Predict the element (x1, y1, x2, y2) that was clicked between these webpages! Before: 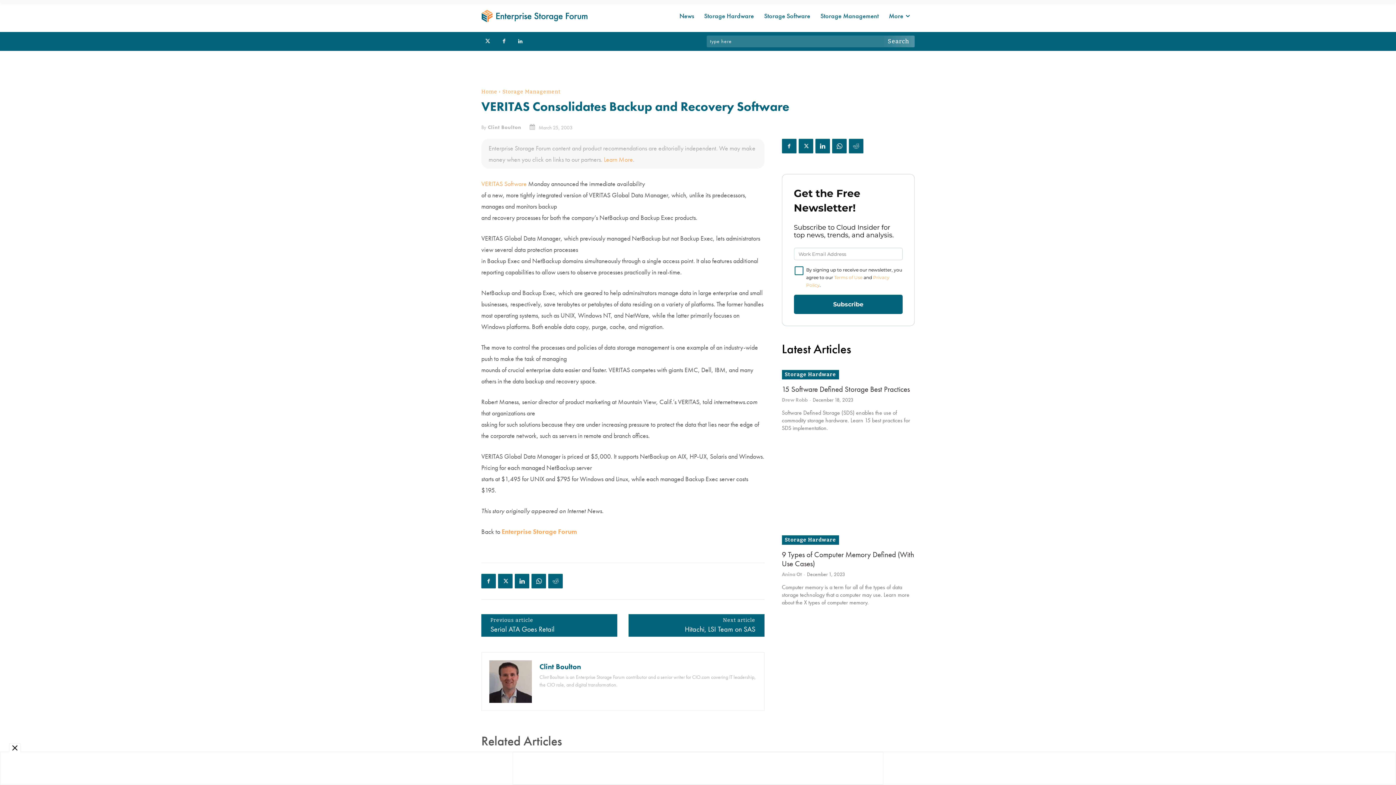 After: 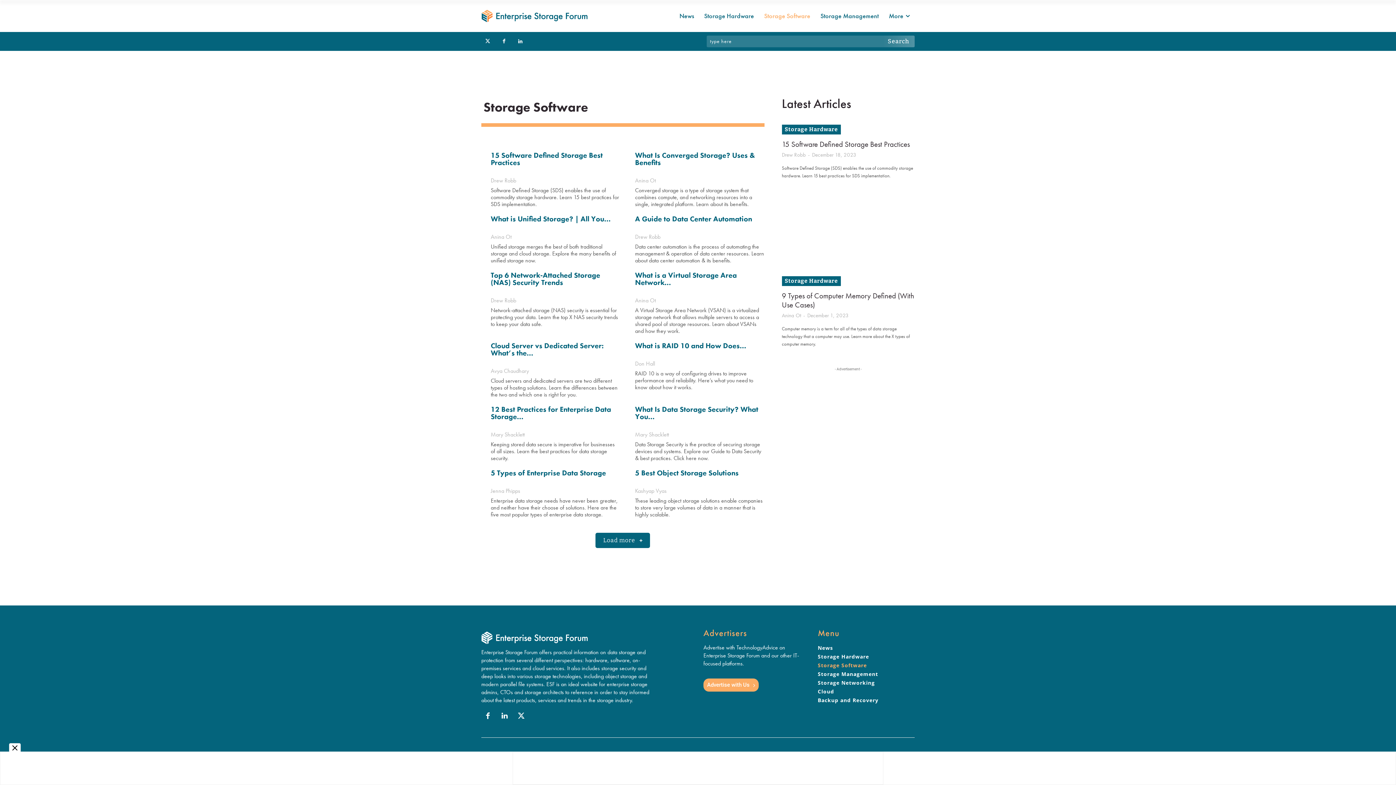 Action: bbox: (759, 7, 815, 24) label: Storage Software